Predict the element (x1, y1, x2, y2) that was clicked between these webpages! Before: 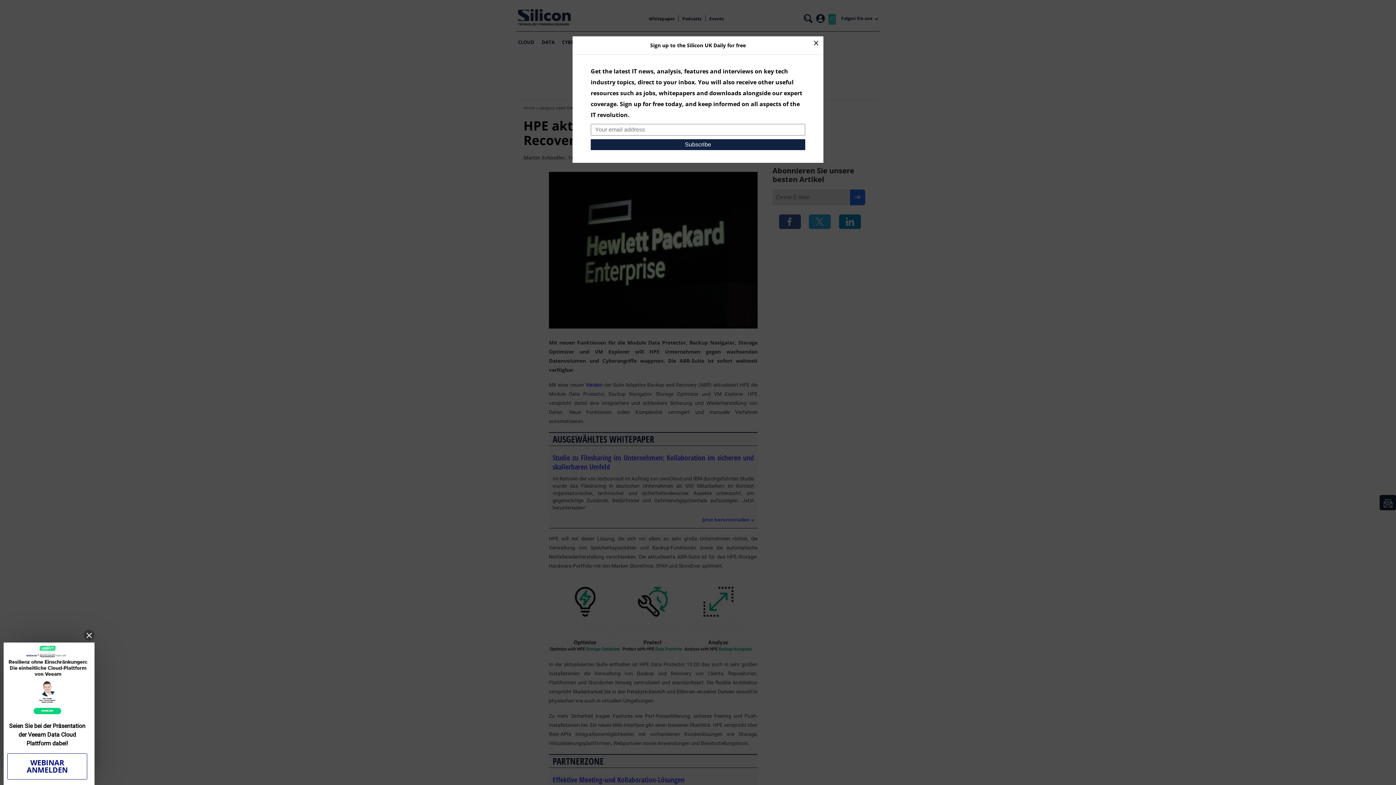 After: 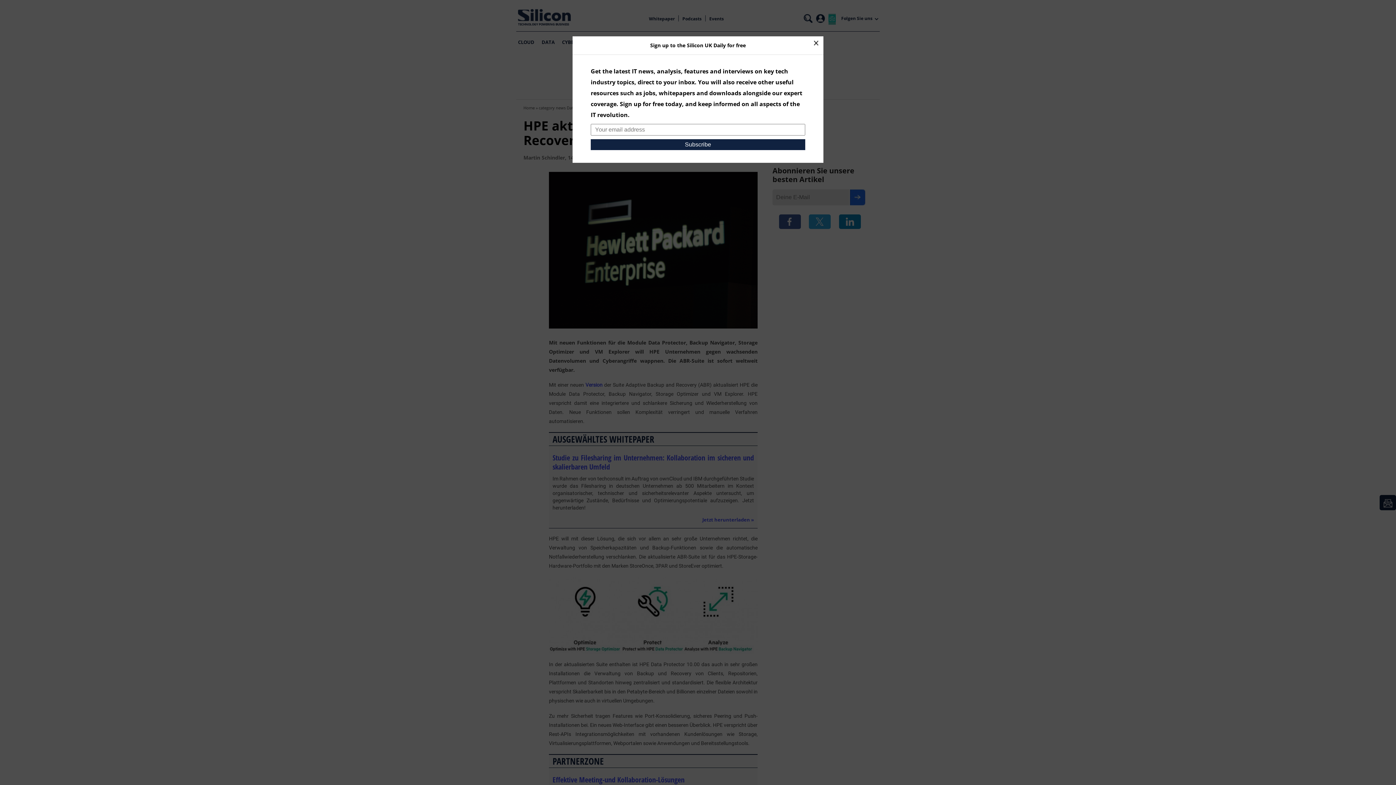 Action: bbox: (83, 630, 94, 641)